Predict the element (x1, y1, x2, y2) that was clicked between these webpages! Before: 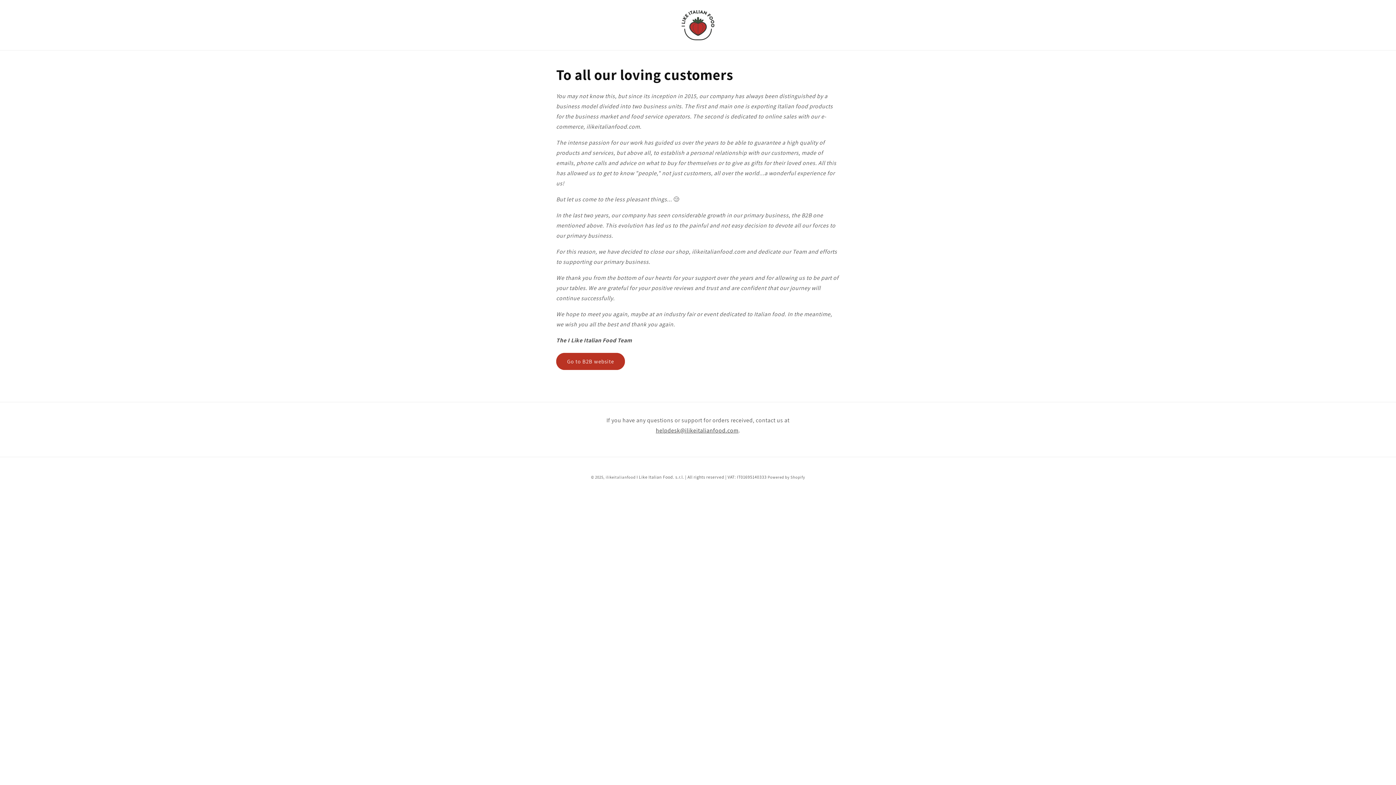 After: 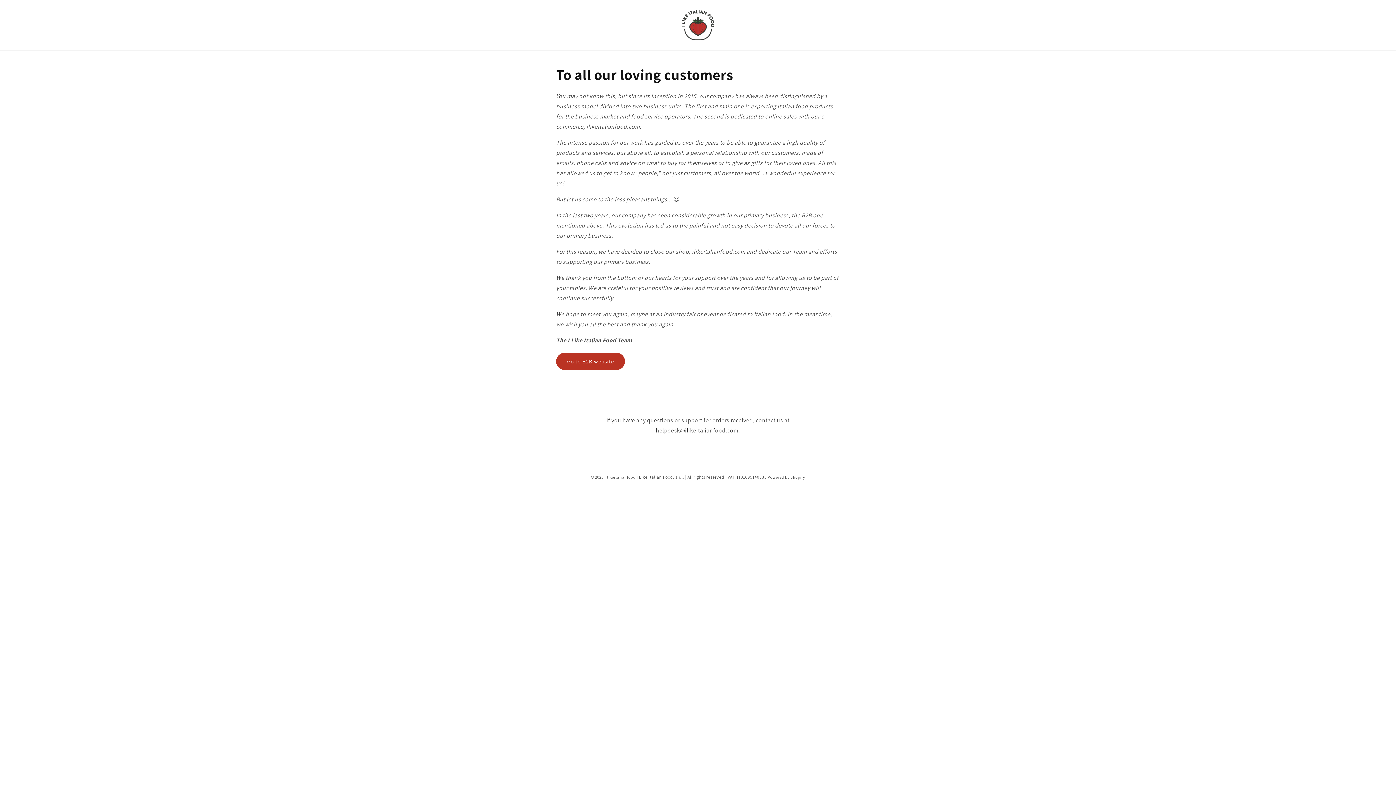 Action: bbox: (605, 475, 635, 480) label: ilikeitalianfood